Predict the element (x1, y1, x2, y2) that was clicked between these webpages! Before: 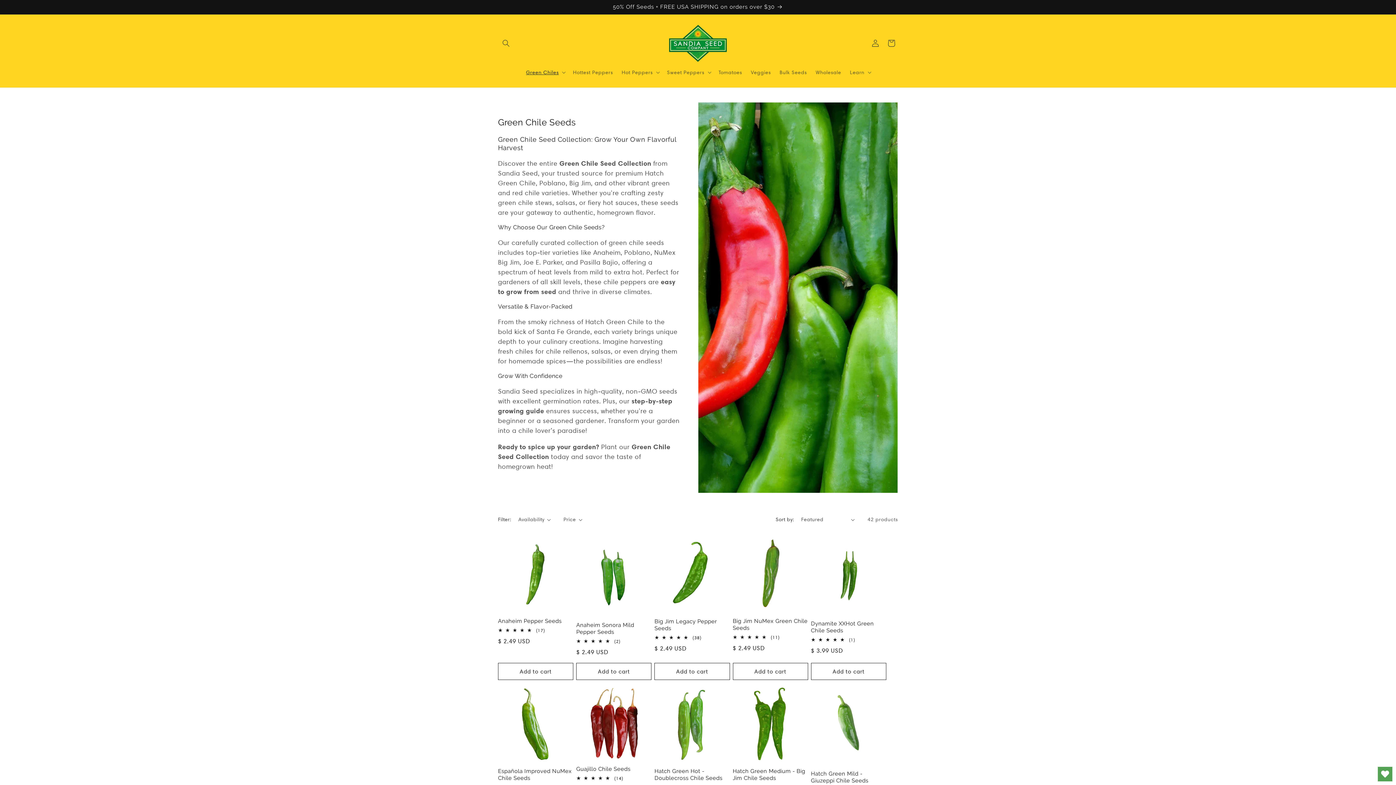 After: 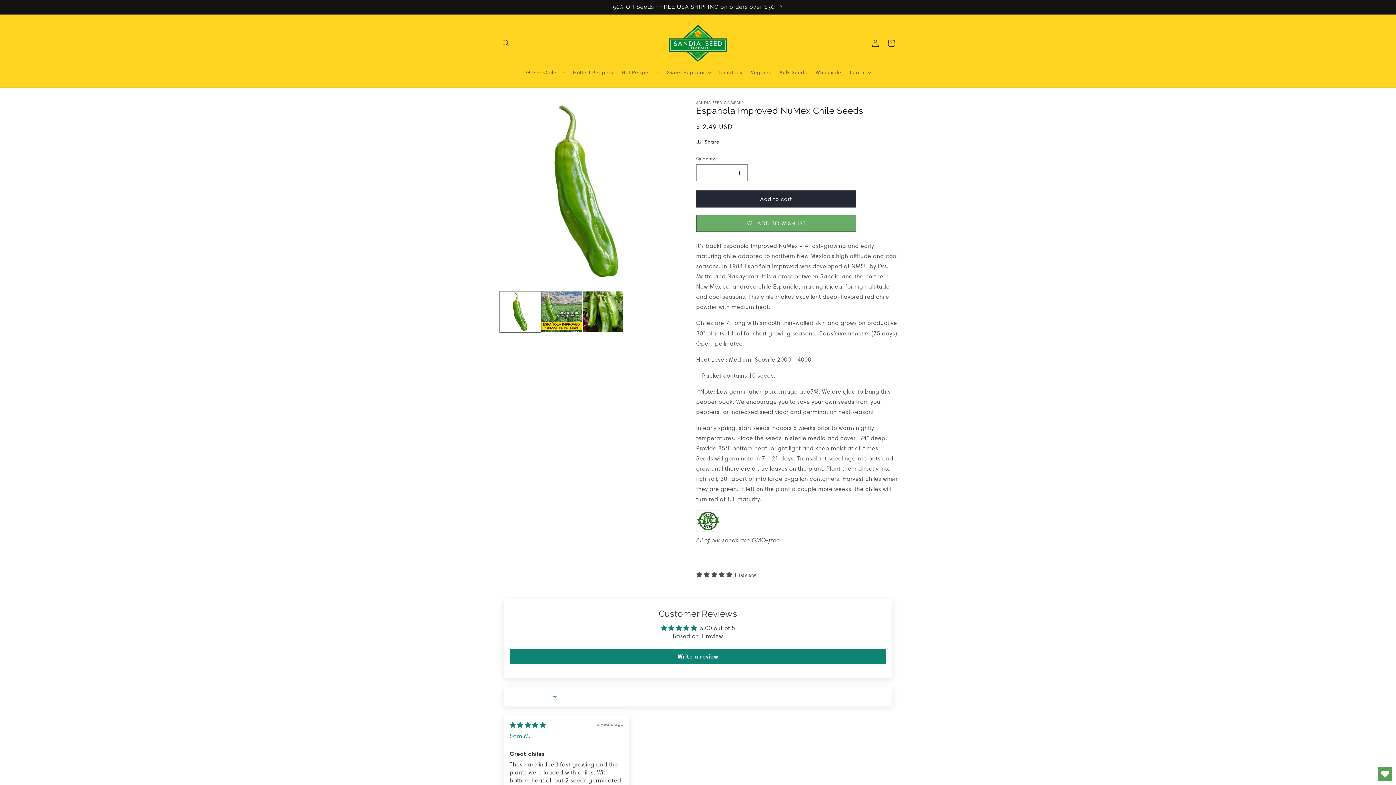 Action: label: Española Improved NuMex Chile Seeds bbox: (498, 768, 573, 782)